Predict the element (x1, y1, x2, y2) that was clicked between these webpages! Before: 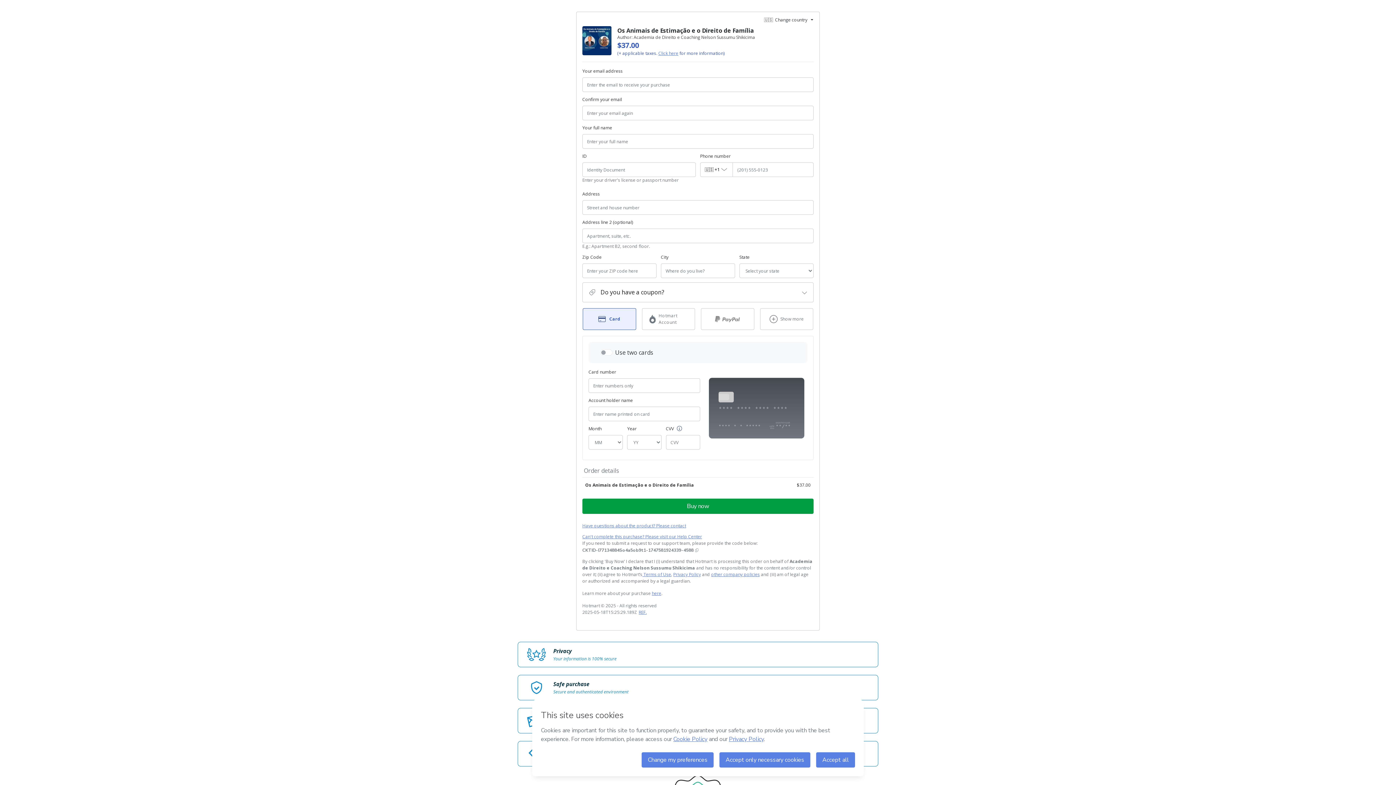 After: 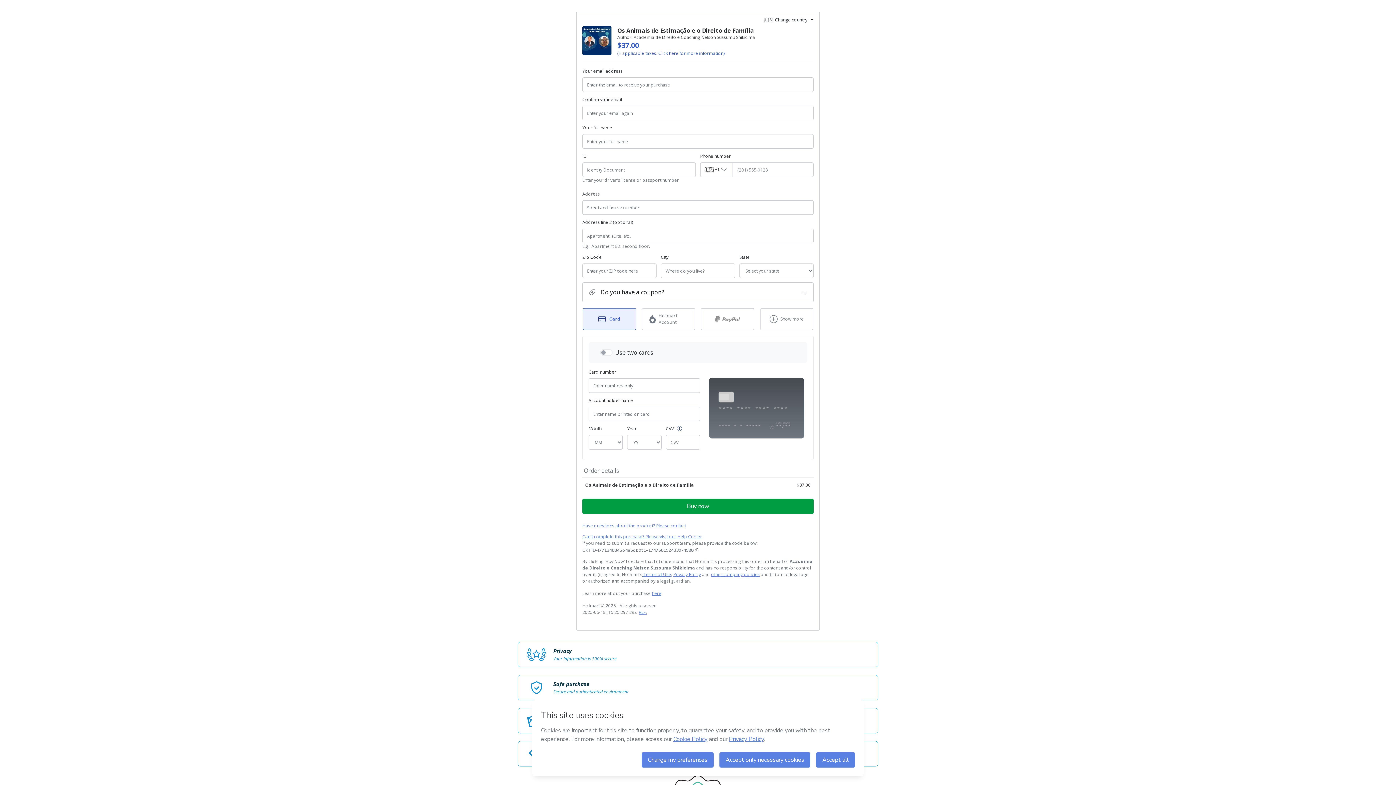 Action: bbox: (657, 50, 677, 56) label: Click here